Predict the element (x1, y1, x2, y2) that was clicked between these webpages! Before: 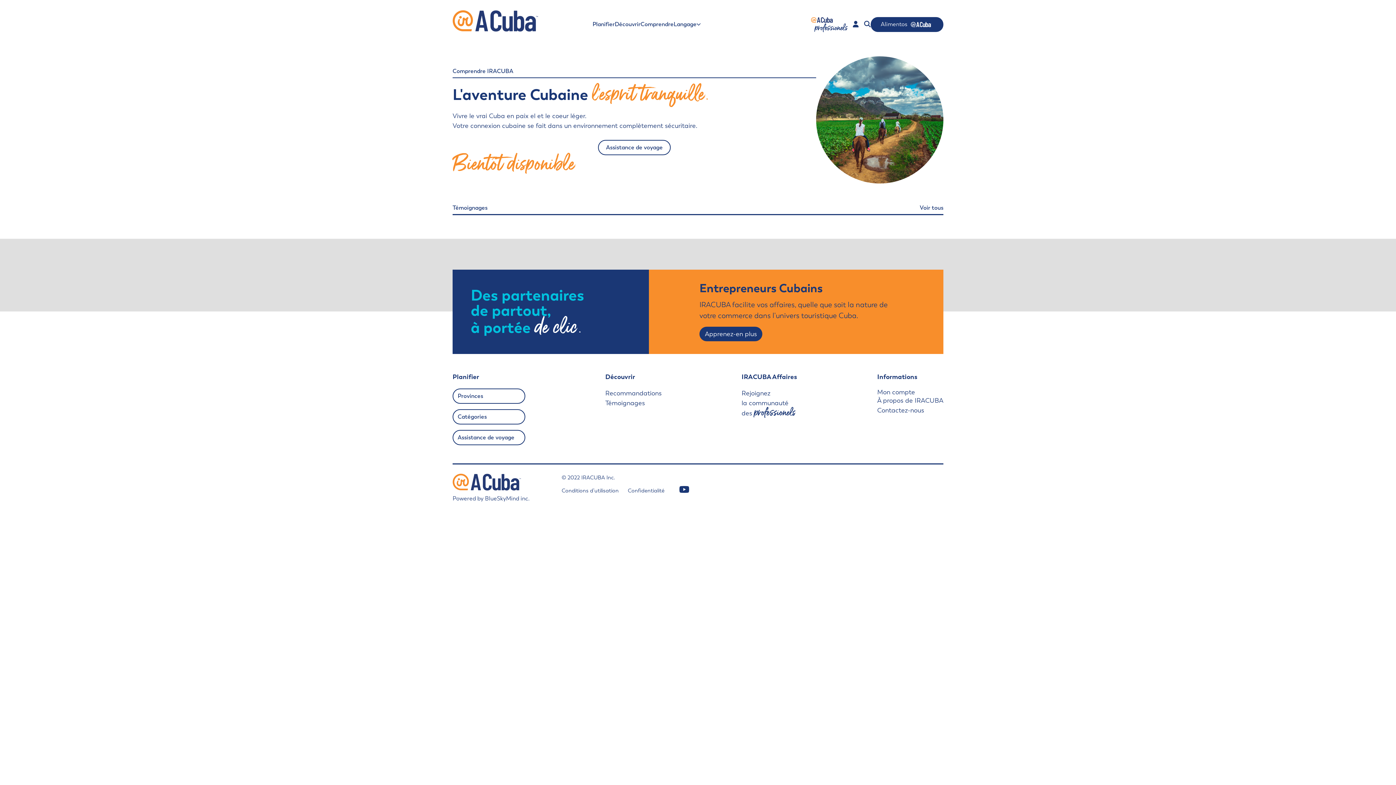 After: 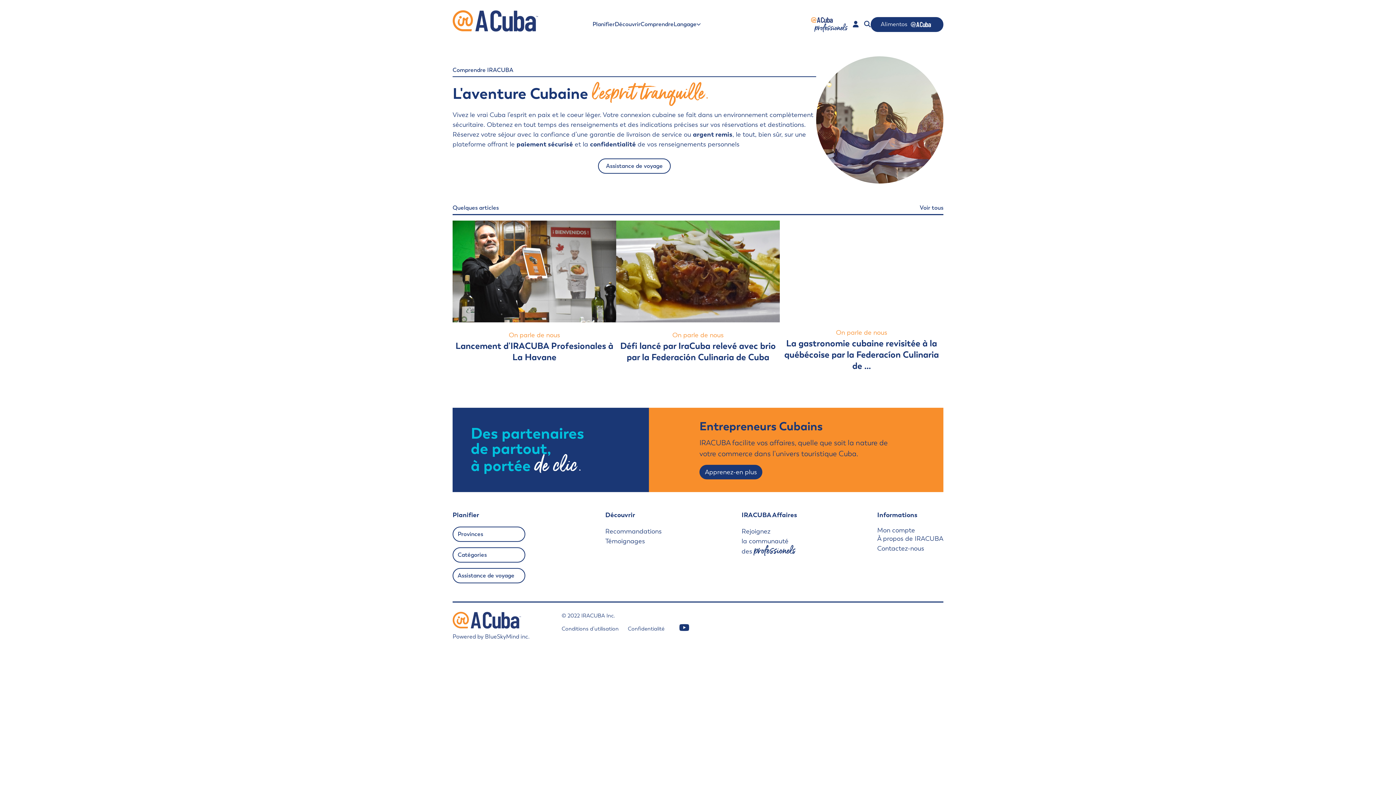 Action: bbox: (640, 20, 673, 28) label: Comprendre